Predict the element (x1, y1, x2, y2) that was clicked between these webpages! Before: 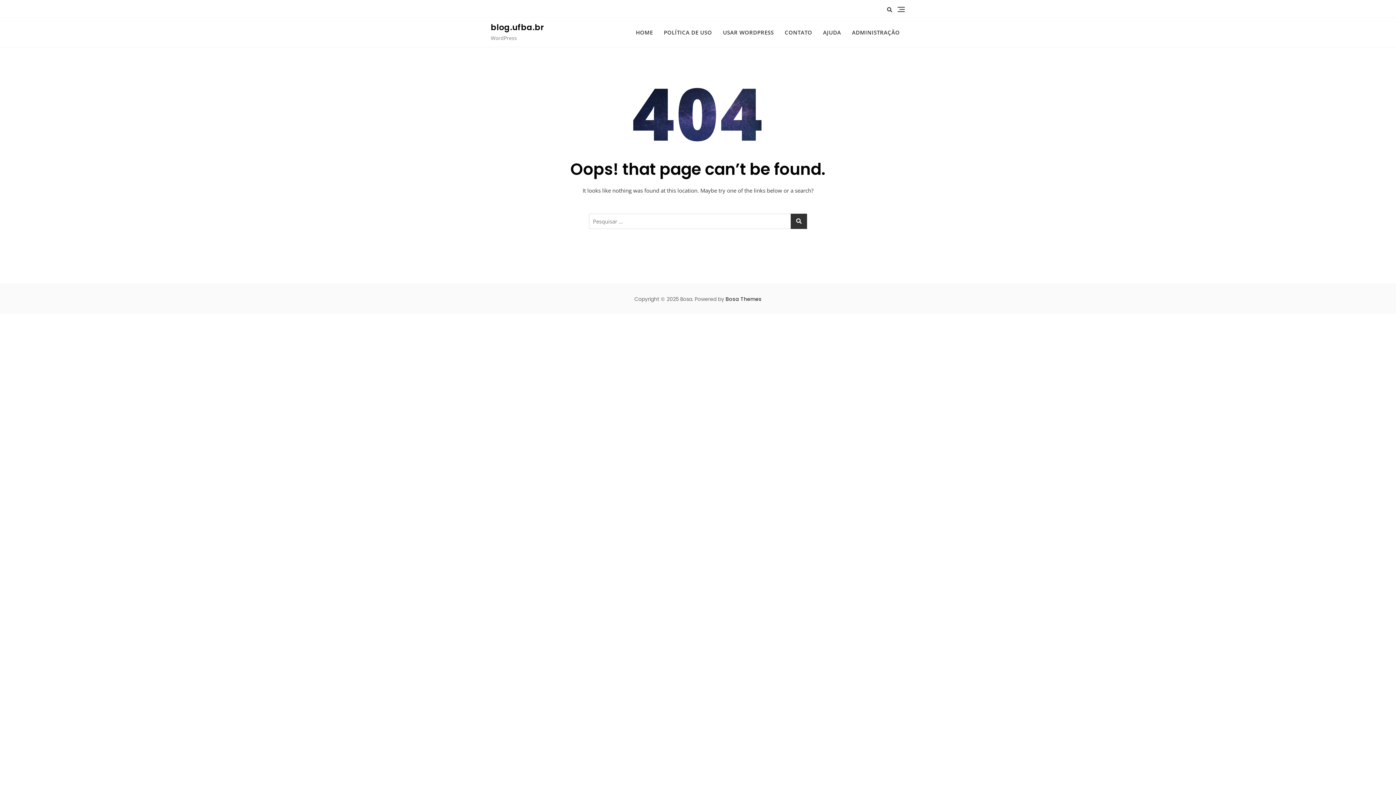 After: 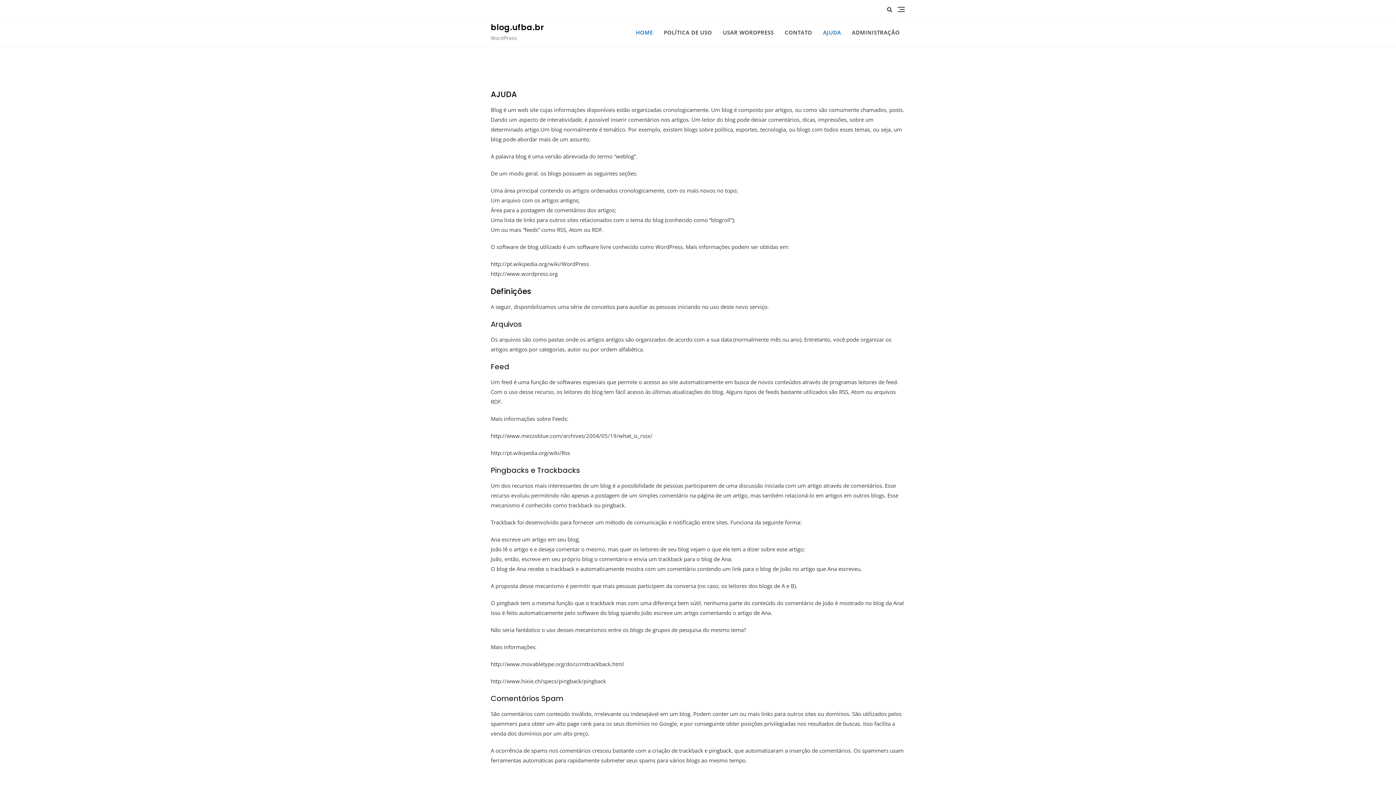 Action: bbox: (817, 22, 846, 42) label: AJUDA